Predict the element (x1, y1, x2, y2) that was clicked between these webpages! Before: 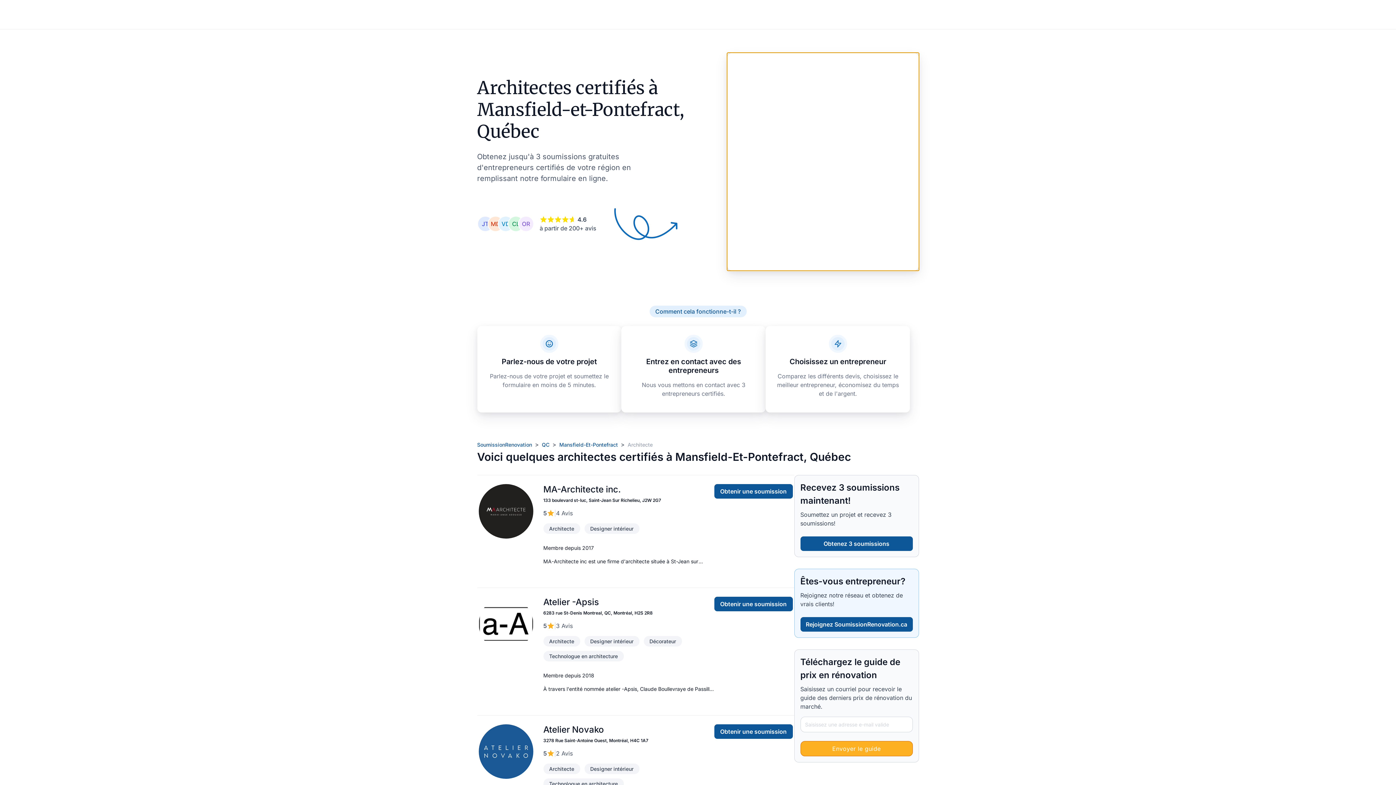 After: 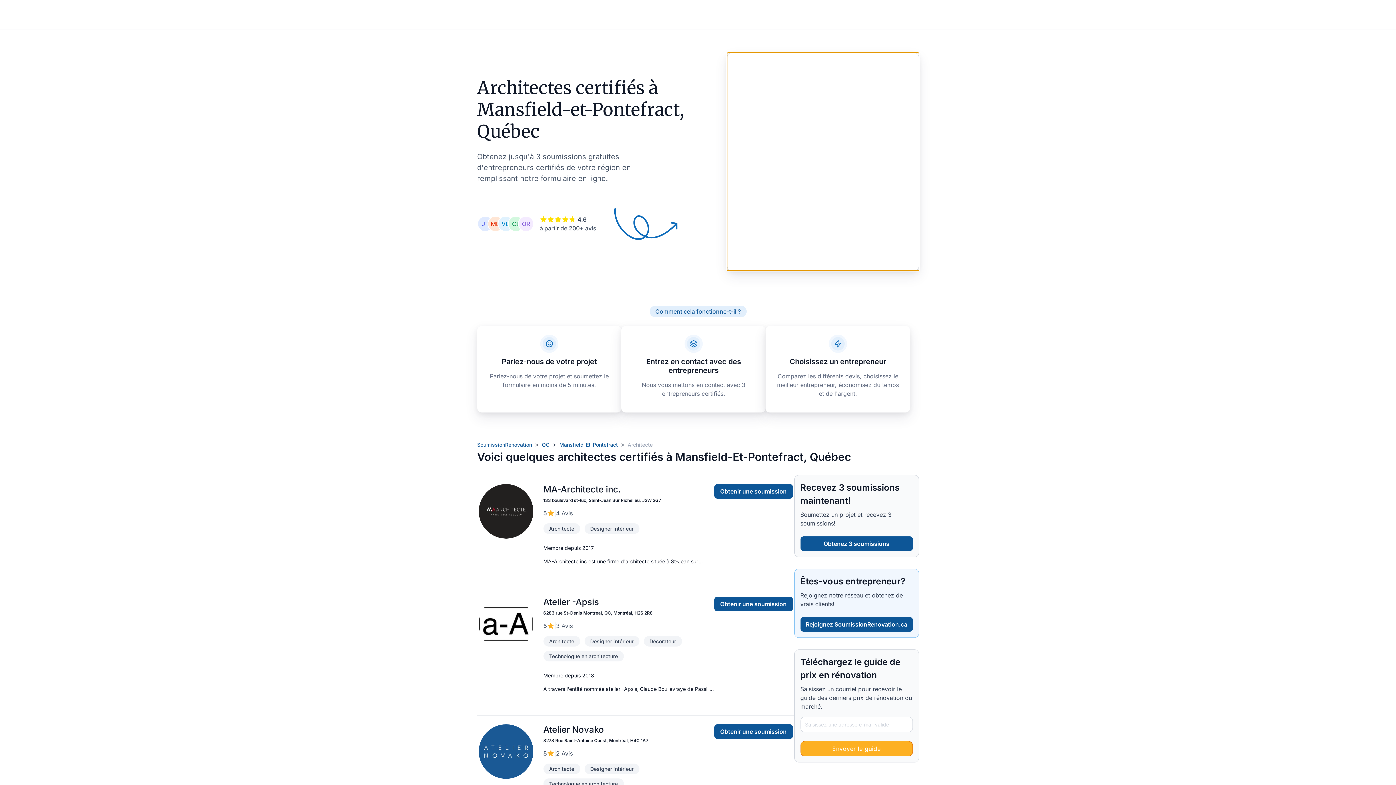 Action: bbox: (800, 617, 912, 632) label: Rejoignez SoumissionRenovation.ca